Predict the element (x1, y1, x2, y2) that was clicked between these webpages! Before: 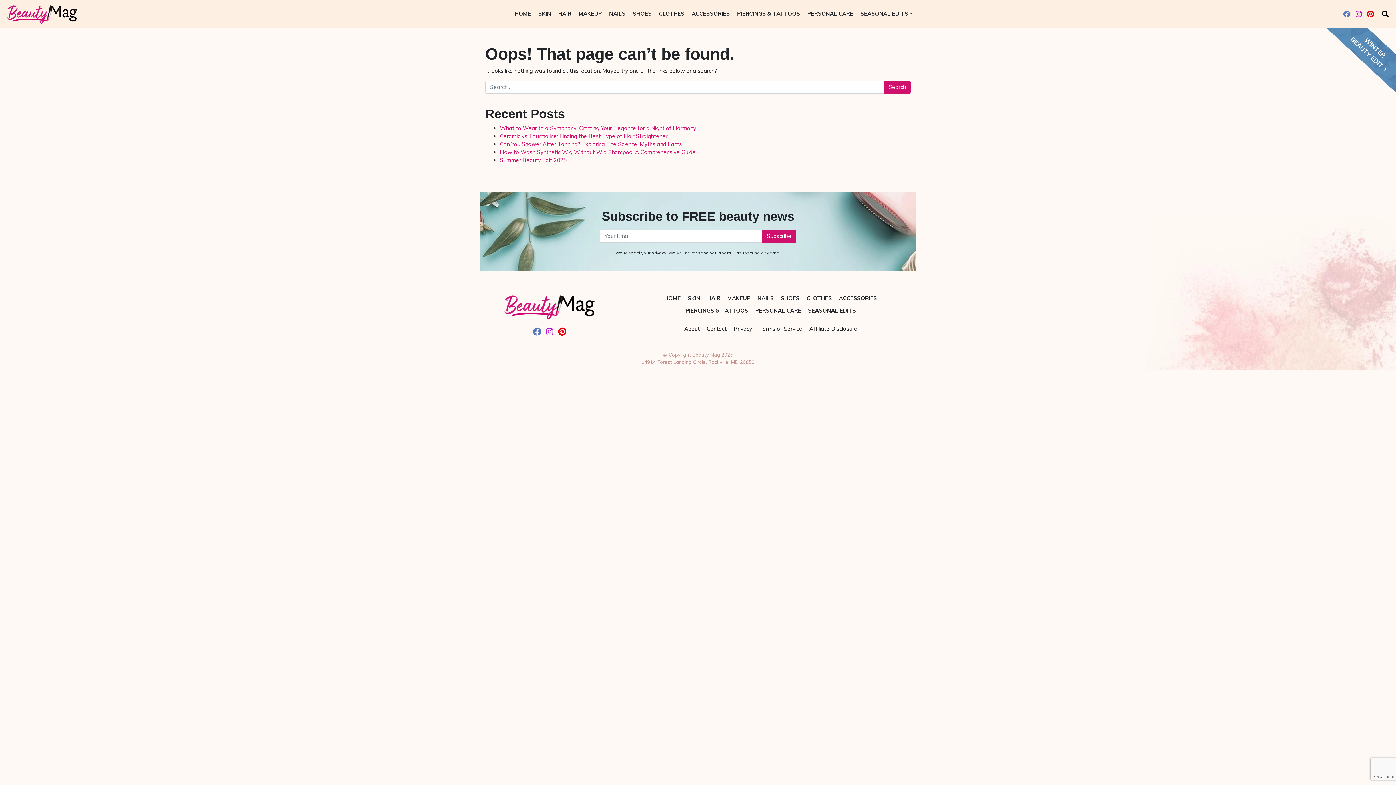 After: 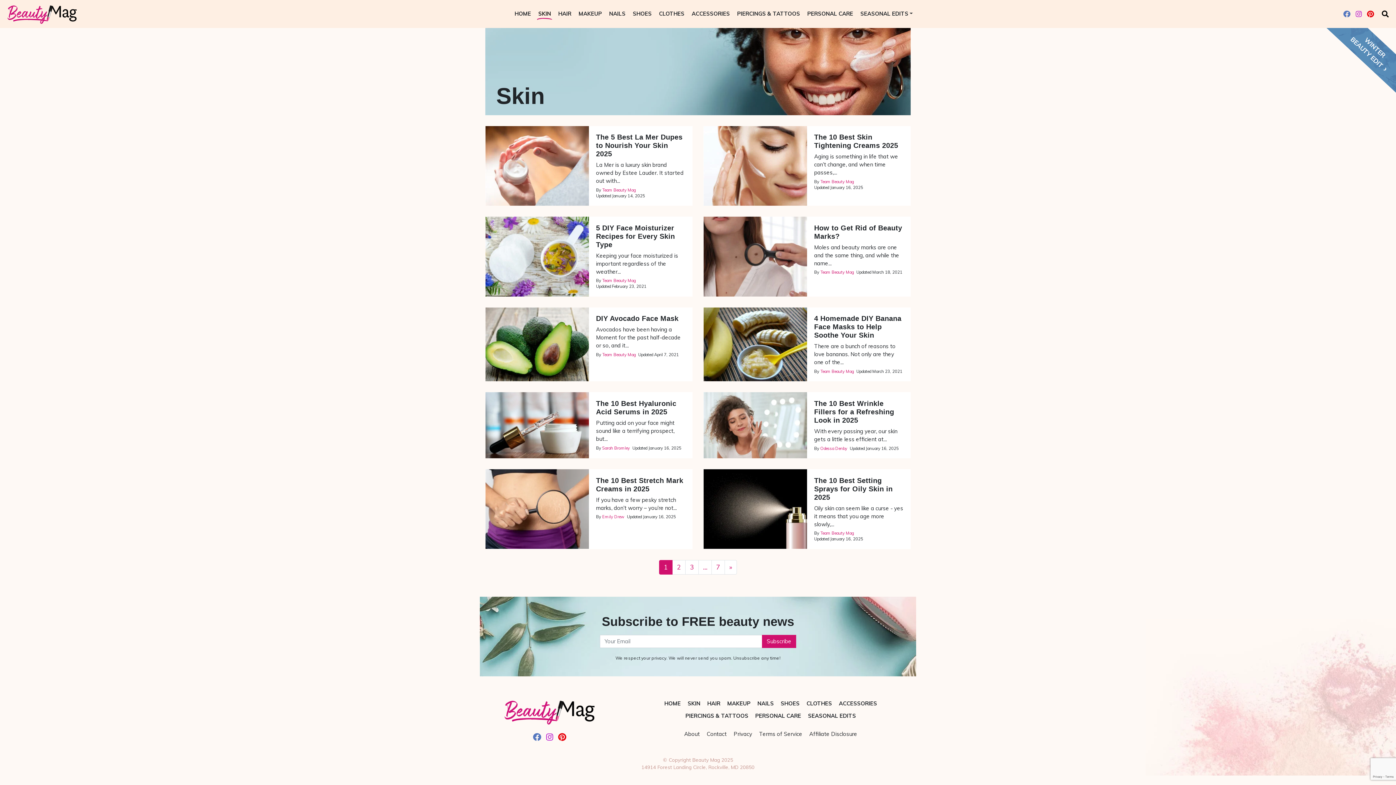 Action: label: SKIN bbox: (687, 294, 700, 302)